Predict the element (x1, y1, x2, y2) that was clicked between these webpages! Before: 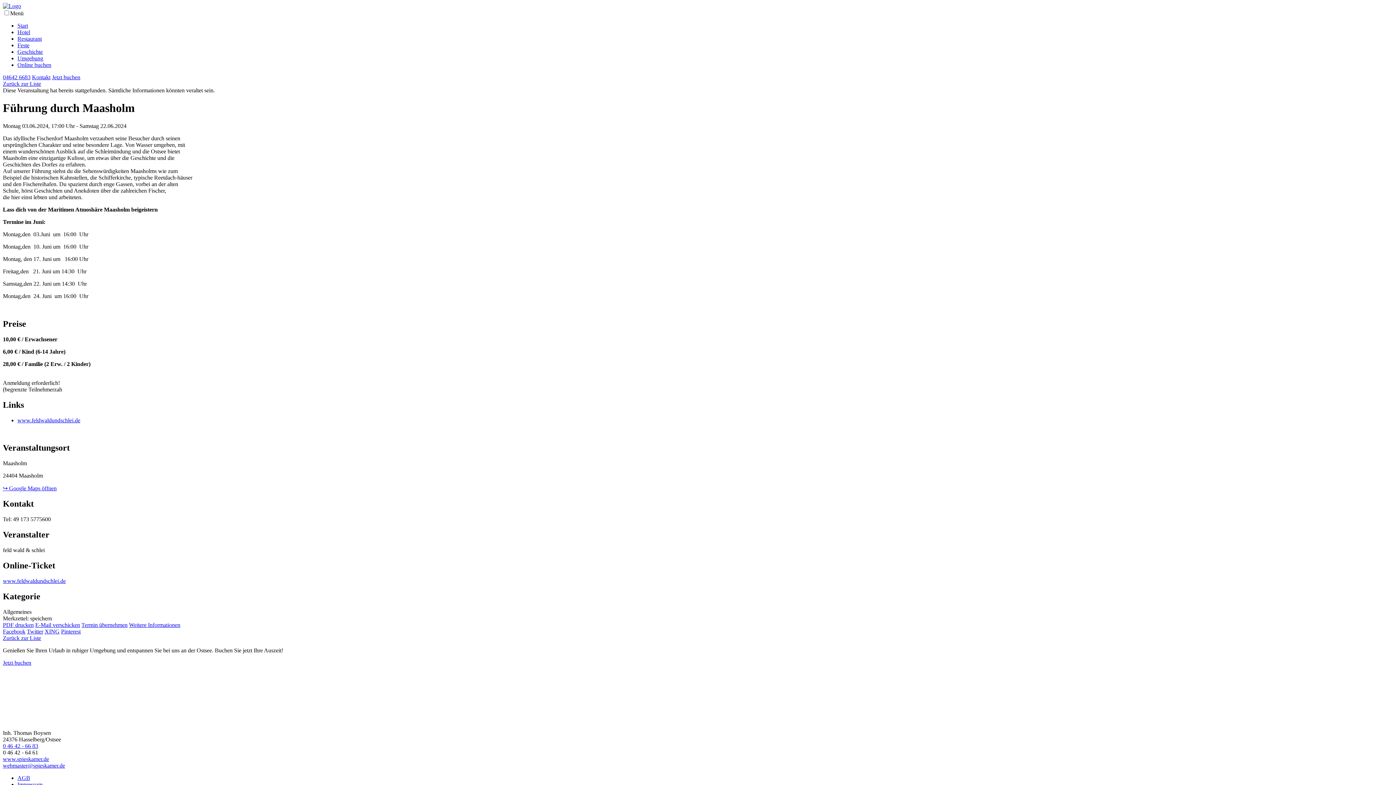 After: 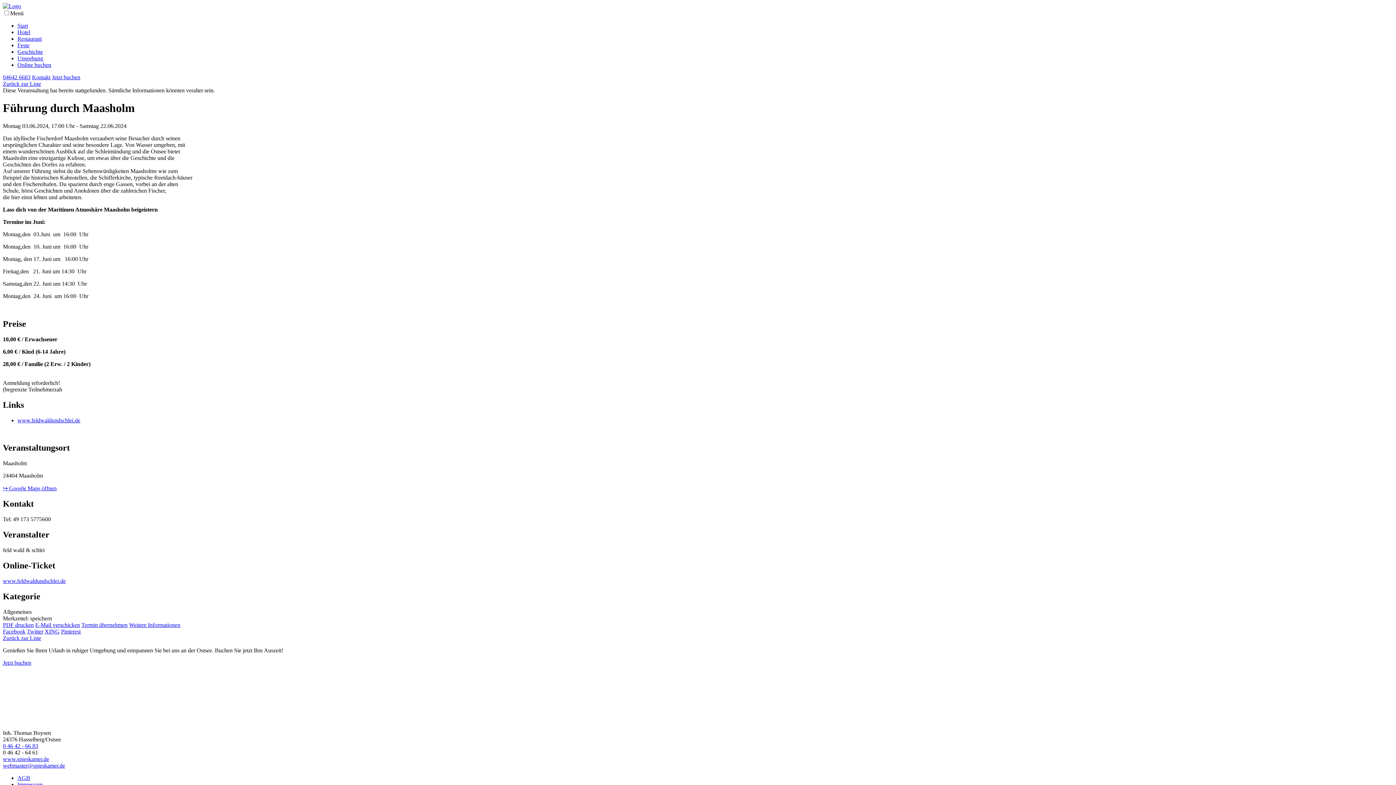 Action: label: Facebook bbox: (2, 628, 25, 634)